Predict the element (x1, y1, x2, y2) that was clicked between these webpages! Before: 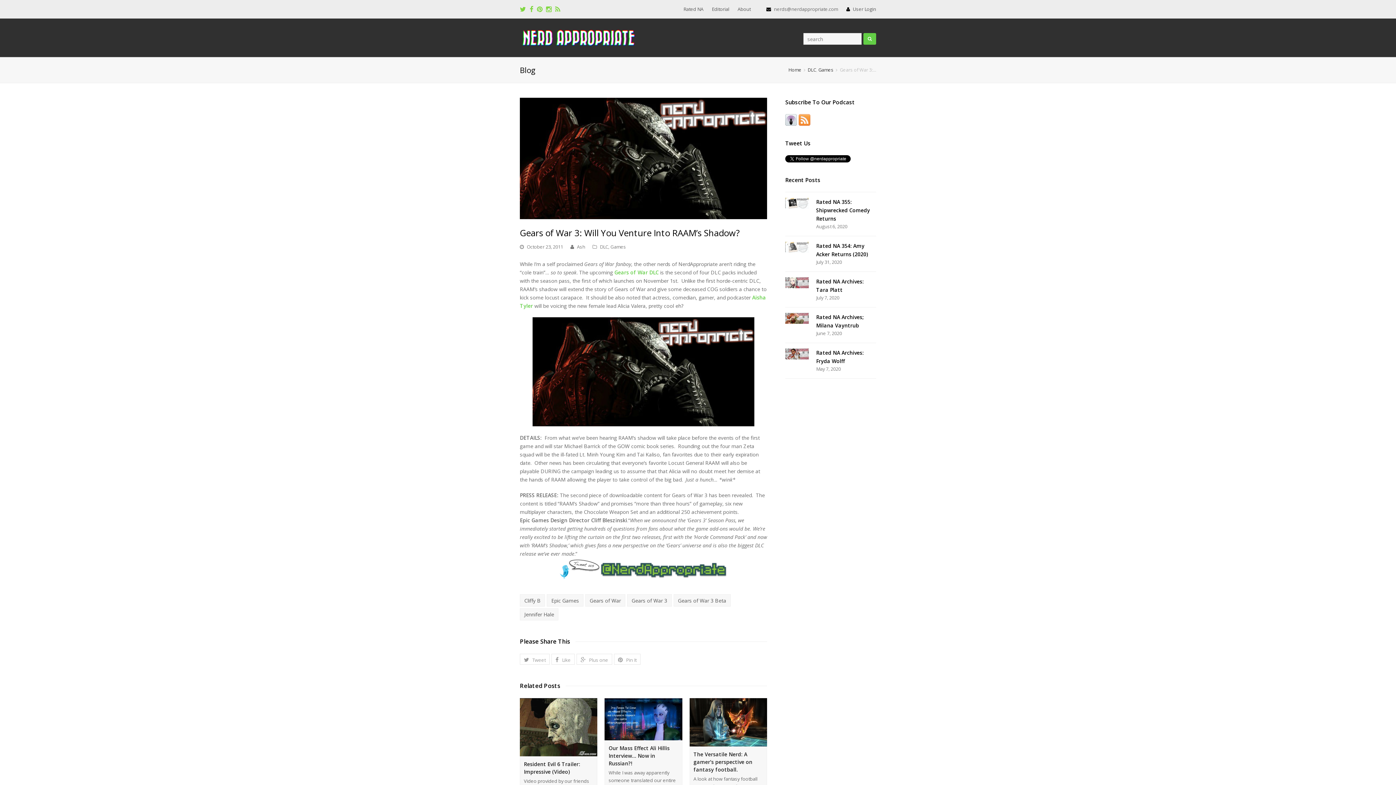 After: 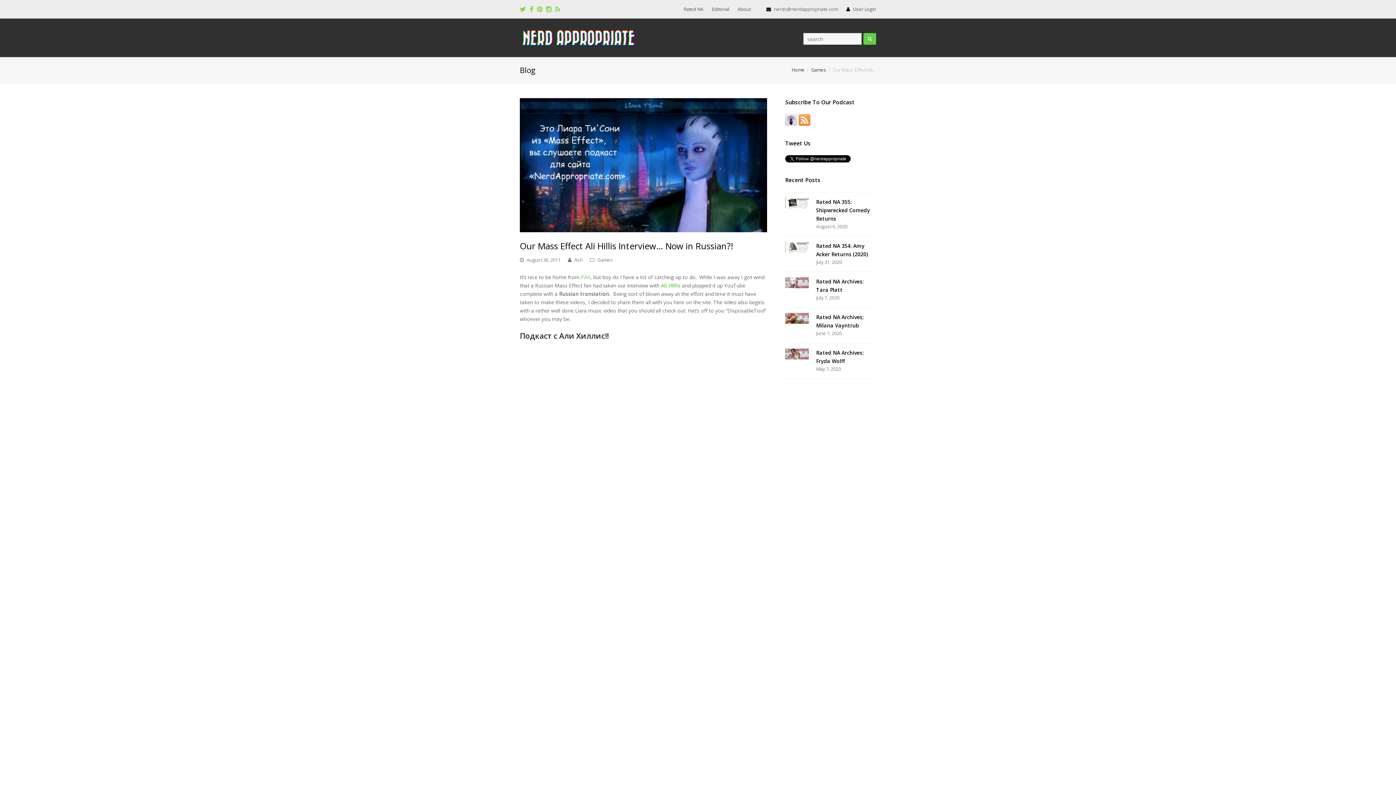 Action: bbox: (604, 698, 682, 740)